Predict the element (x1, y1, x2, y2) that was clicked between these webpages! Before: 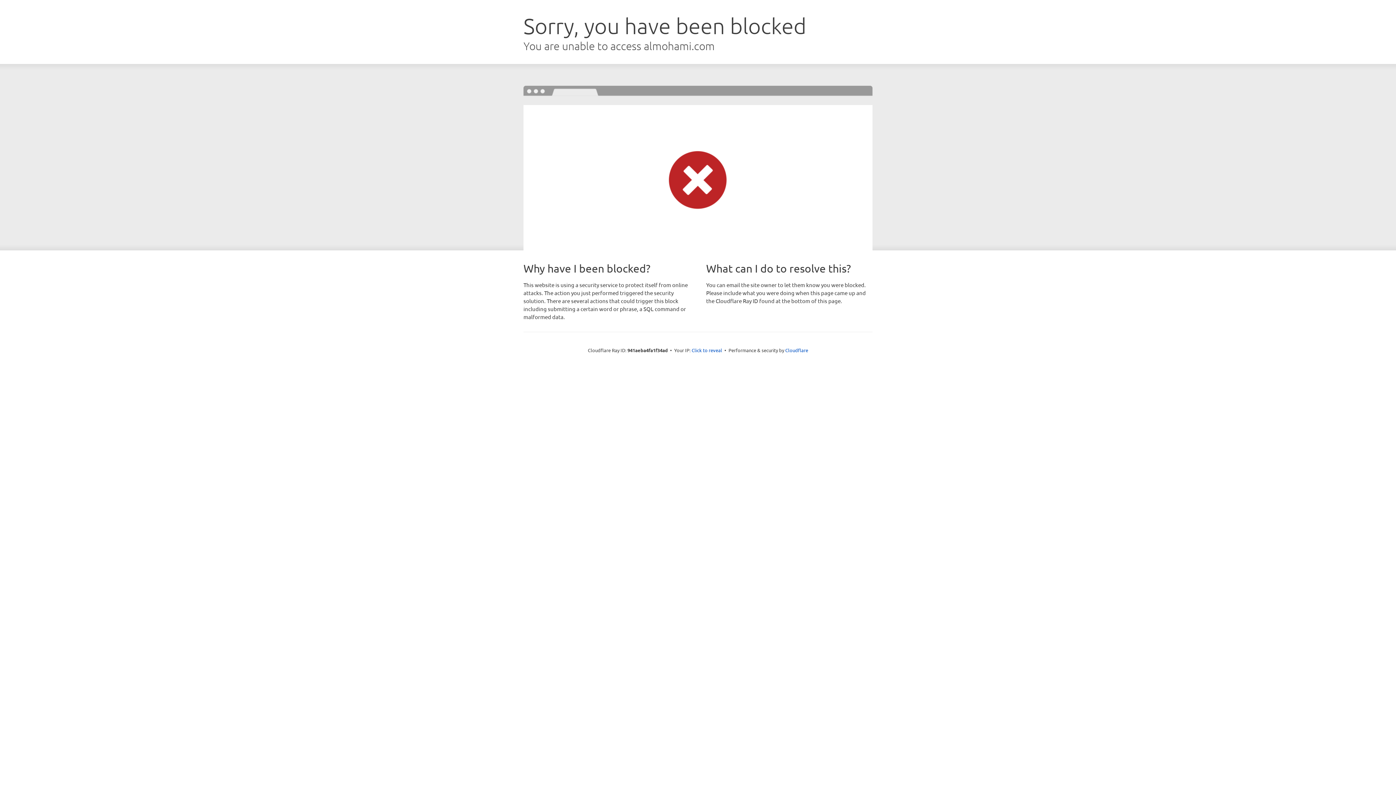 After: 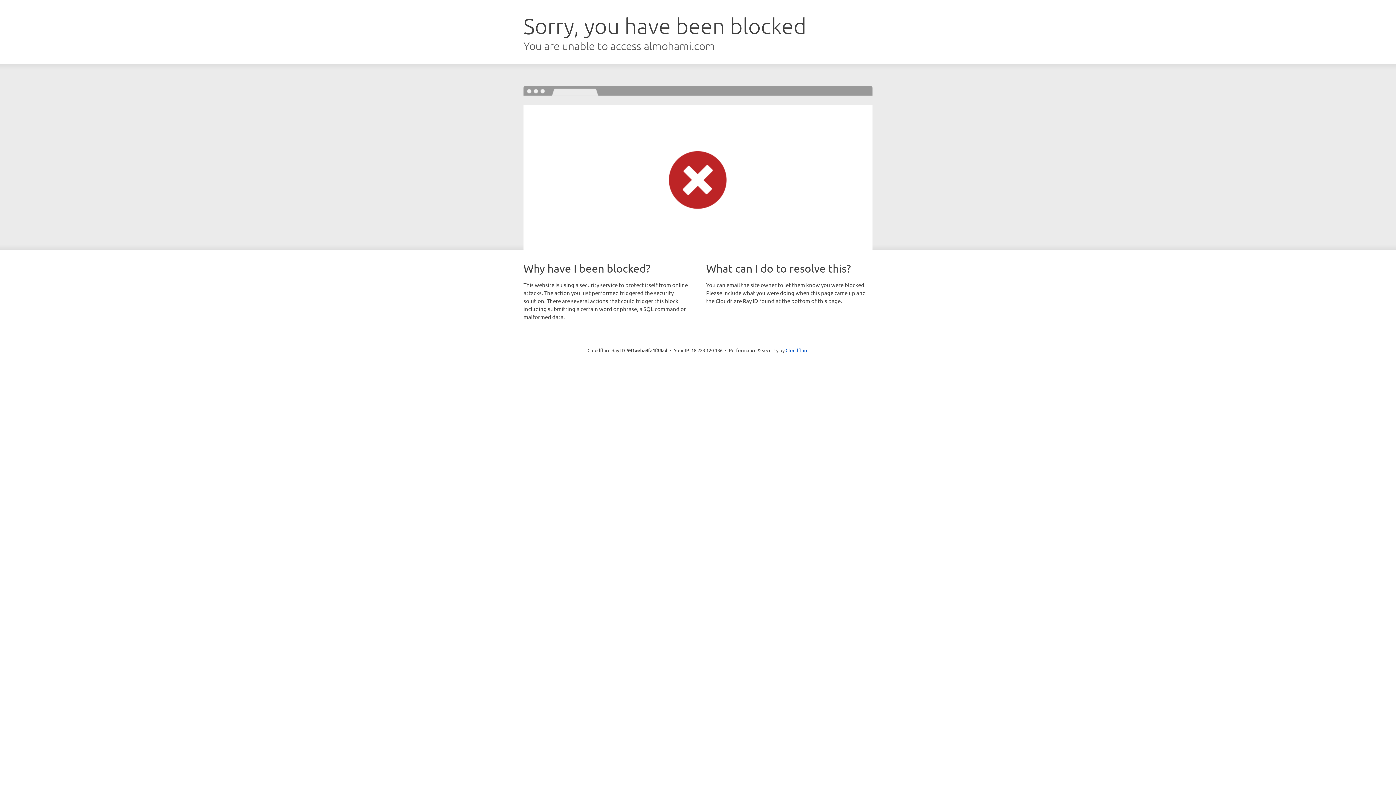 Action: label: Click to reveal bbox: (691, 346, 722, 353)